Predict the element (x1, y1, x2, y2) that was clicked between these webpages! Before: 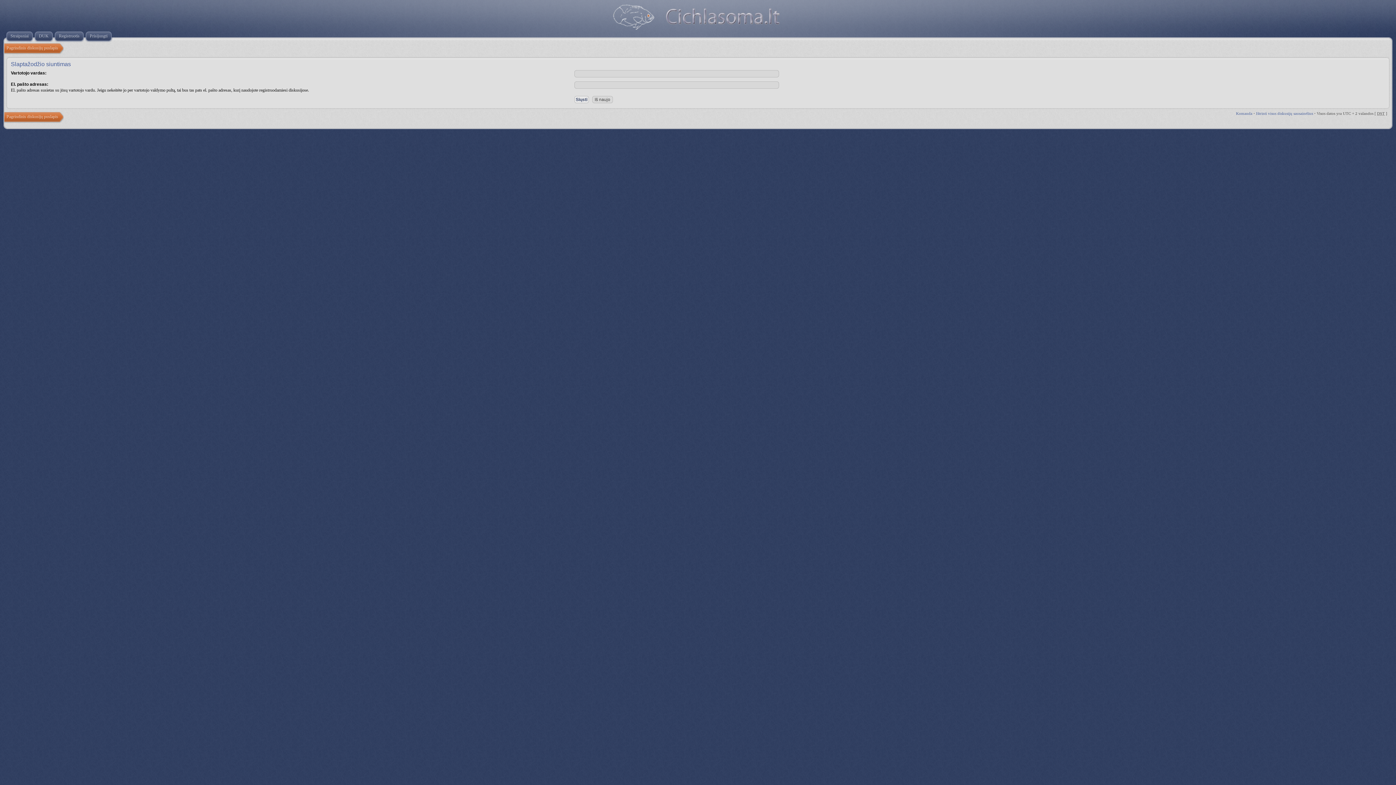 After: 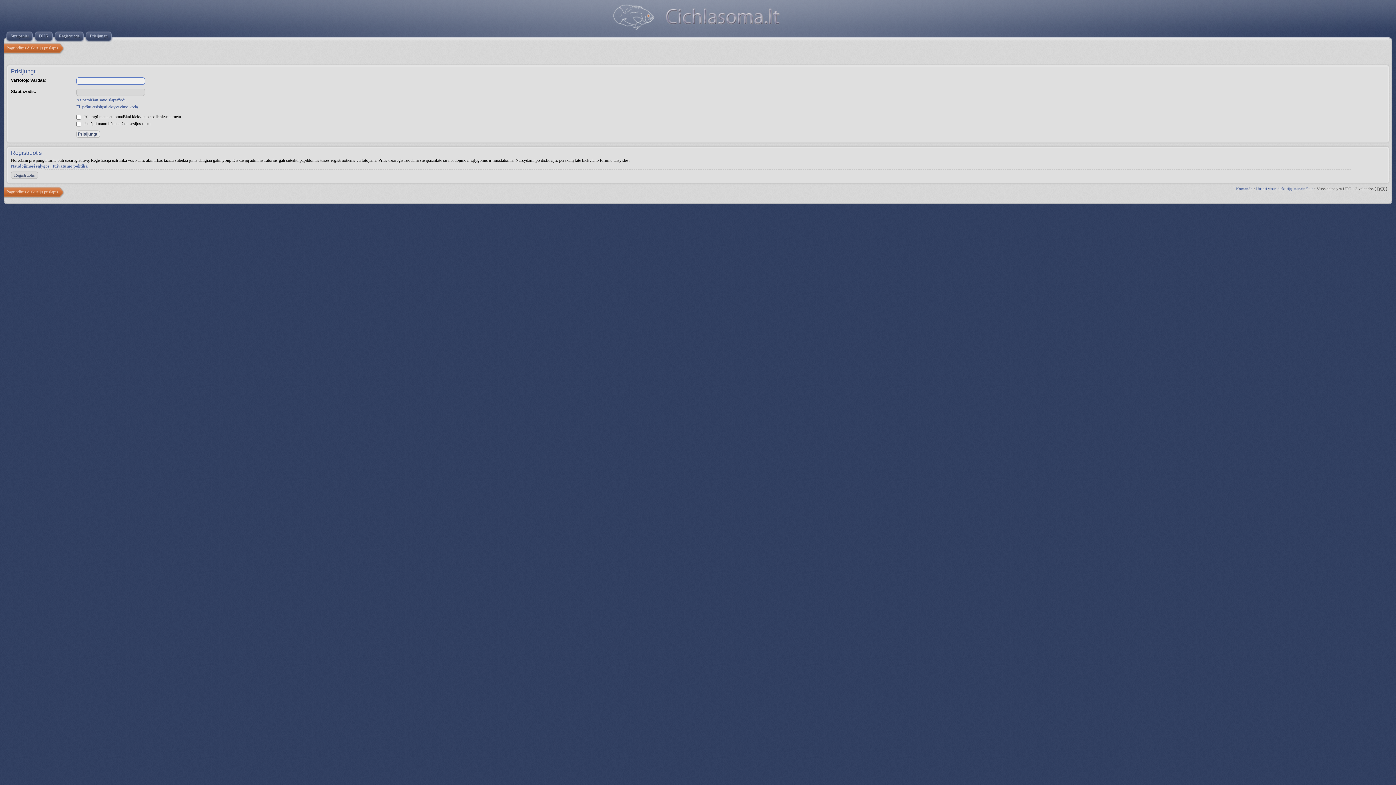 Action: label: Prisijungti bbox: (84, 30, 109, 42)